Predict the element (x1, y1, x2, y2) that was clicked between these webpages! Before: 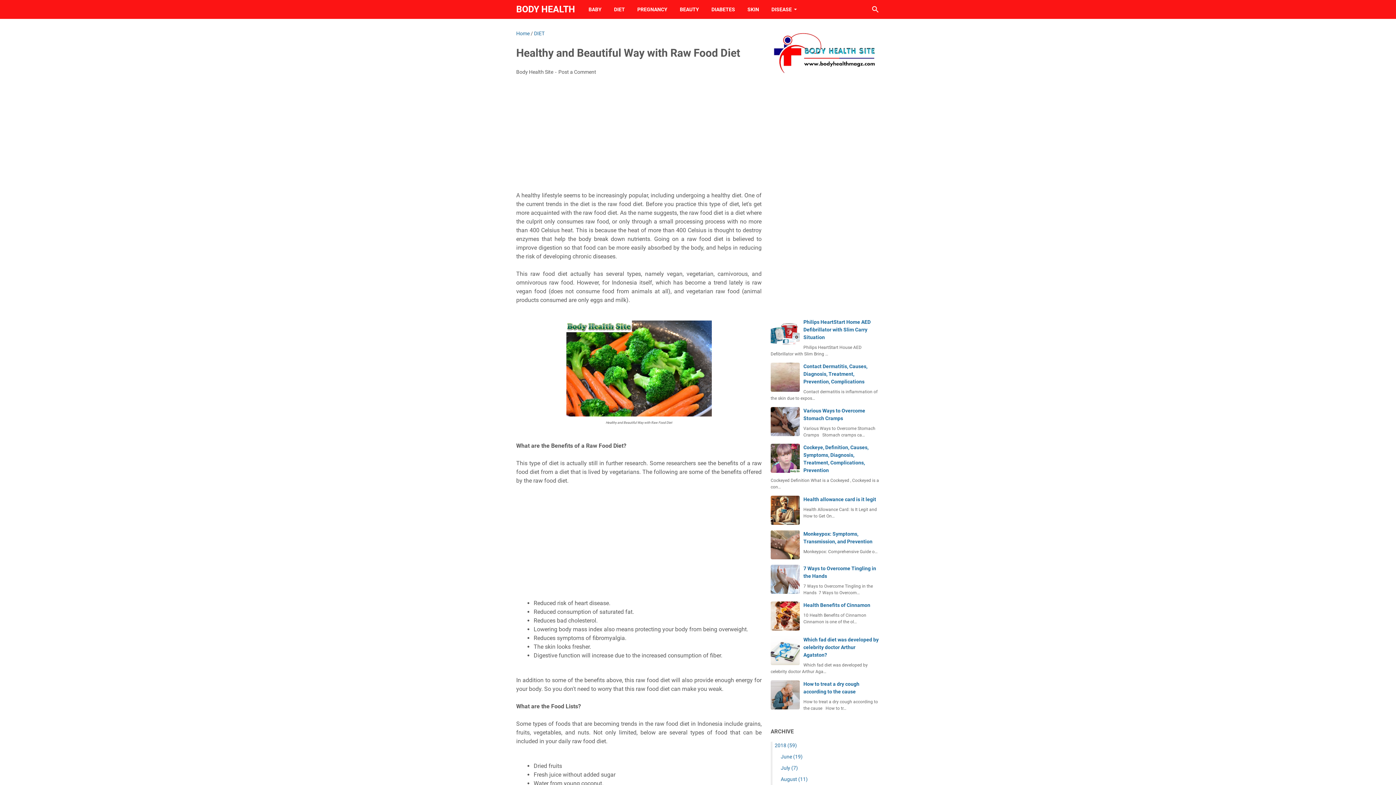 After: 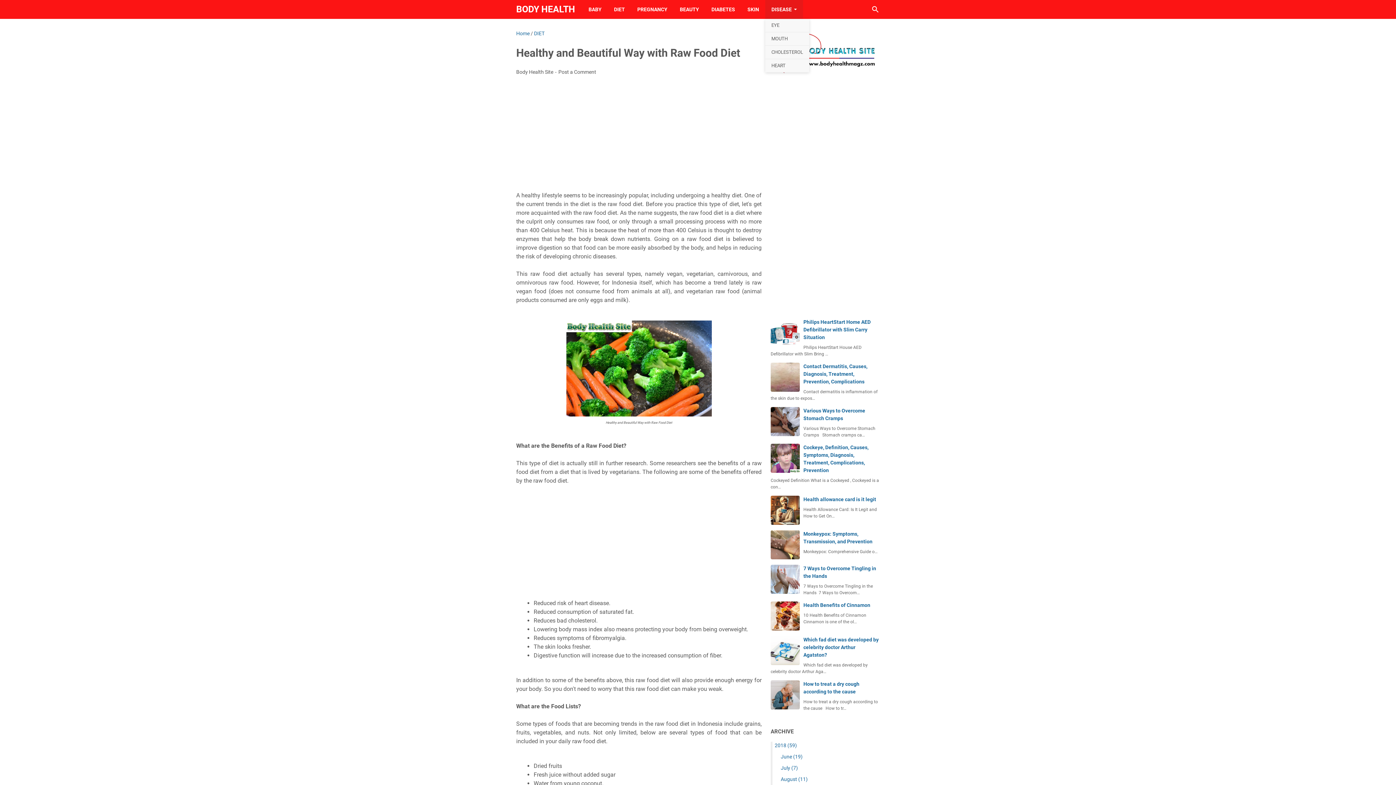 Action: label: DISEASE bbox: (765, 0, 803, 18)